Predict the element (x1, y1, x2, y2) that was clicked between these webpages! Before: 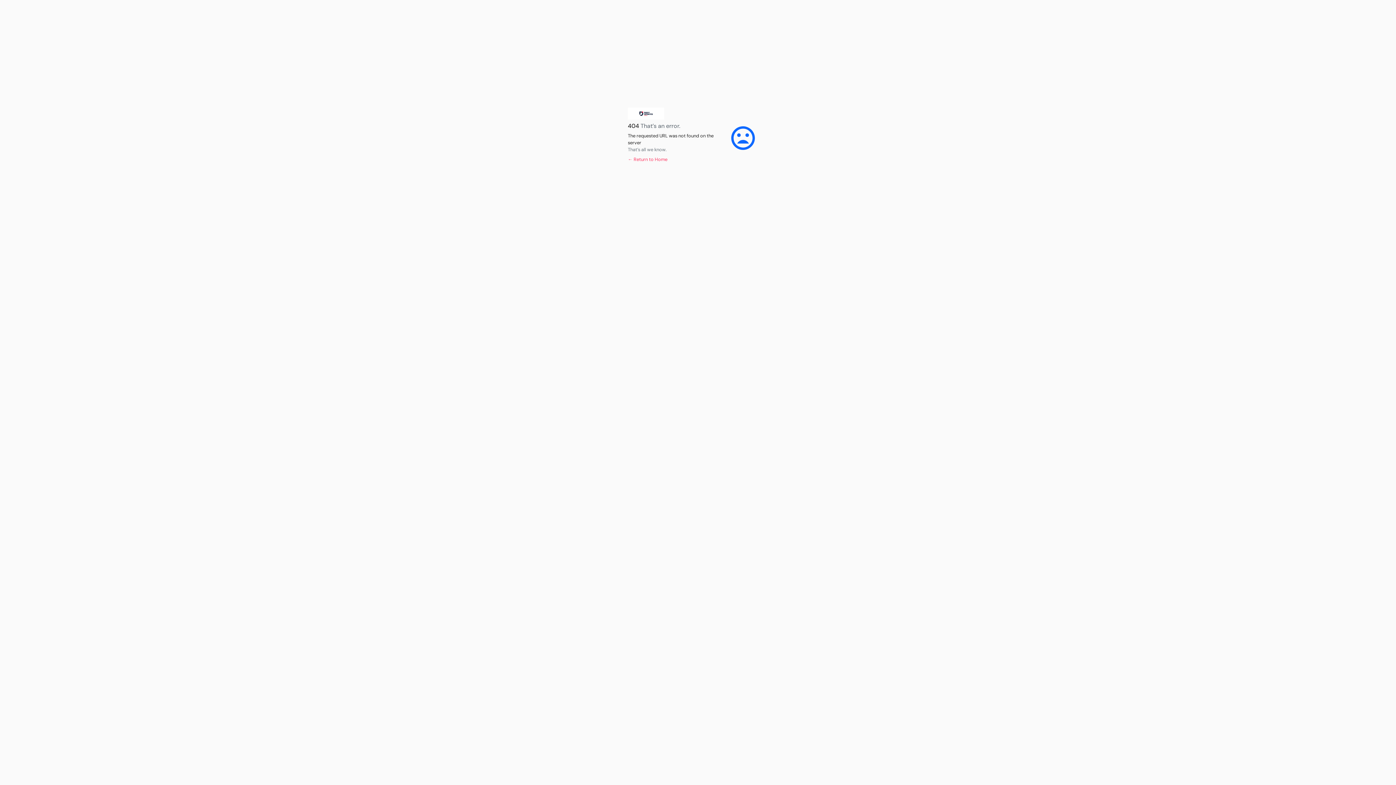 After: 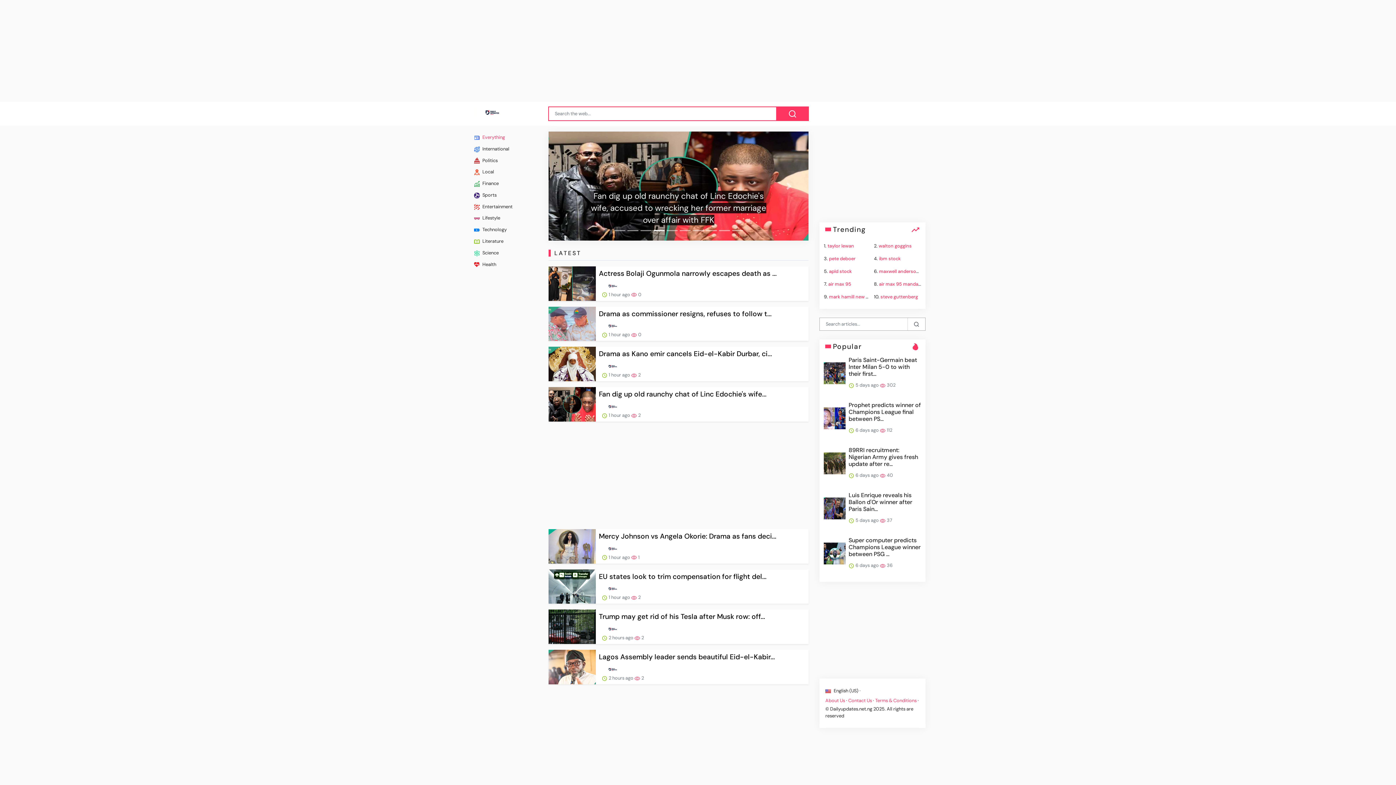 Action: label: ← Return to Home bbox: (628, 156, 667, 162)